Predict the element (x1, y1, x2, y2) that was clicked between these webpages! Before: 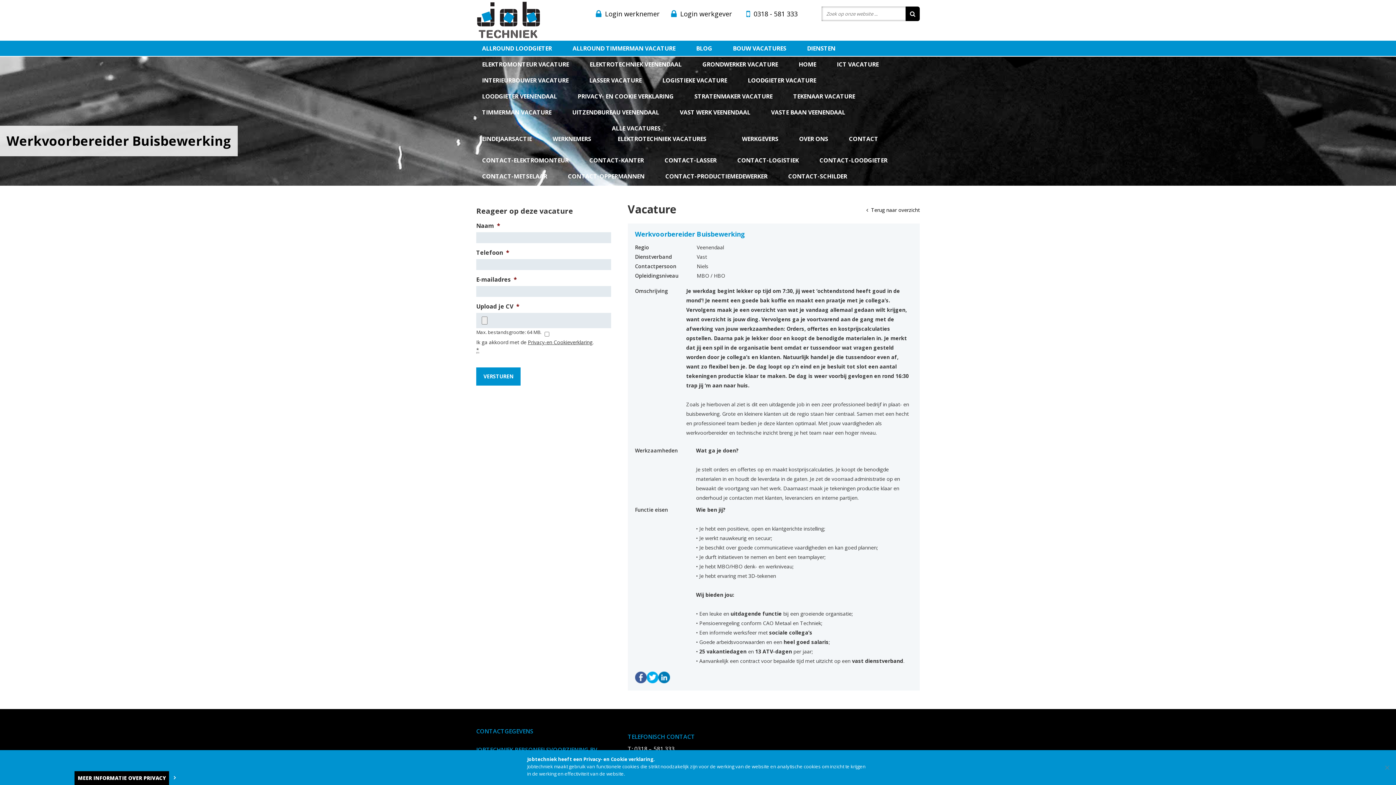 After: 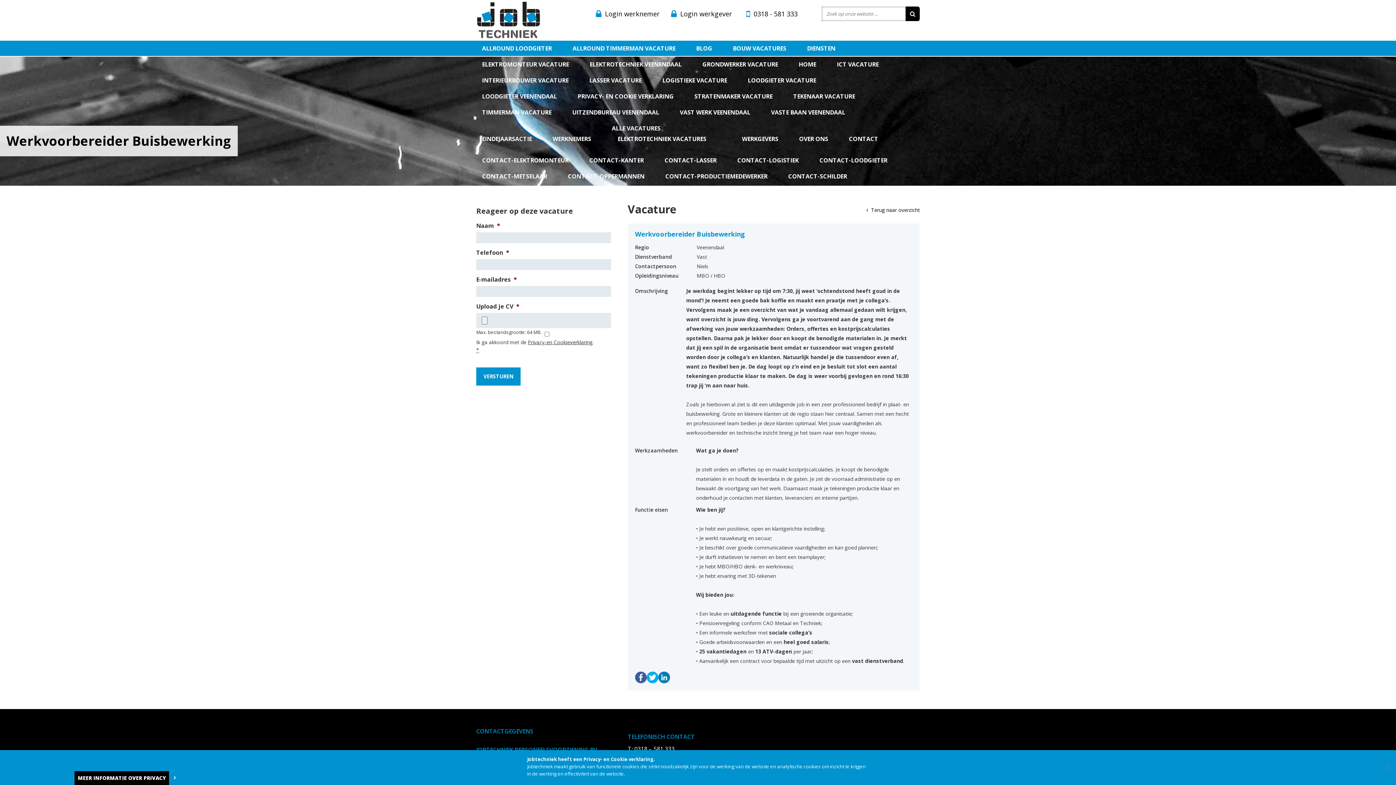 Action: bbox: (634, 745, 674, 753) label: 0318 – 581 333